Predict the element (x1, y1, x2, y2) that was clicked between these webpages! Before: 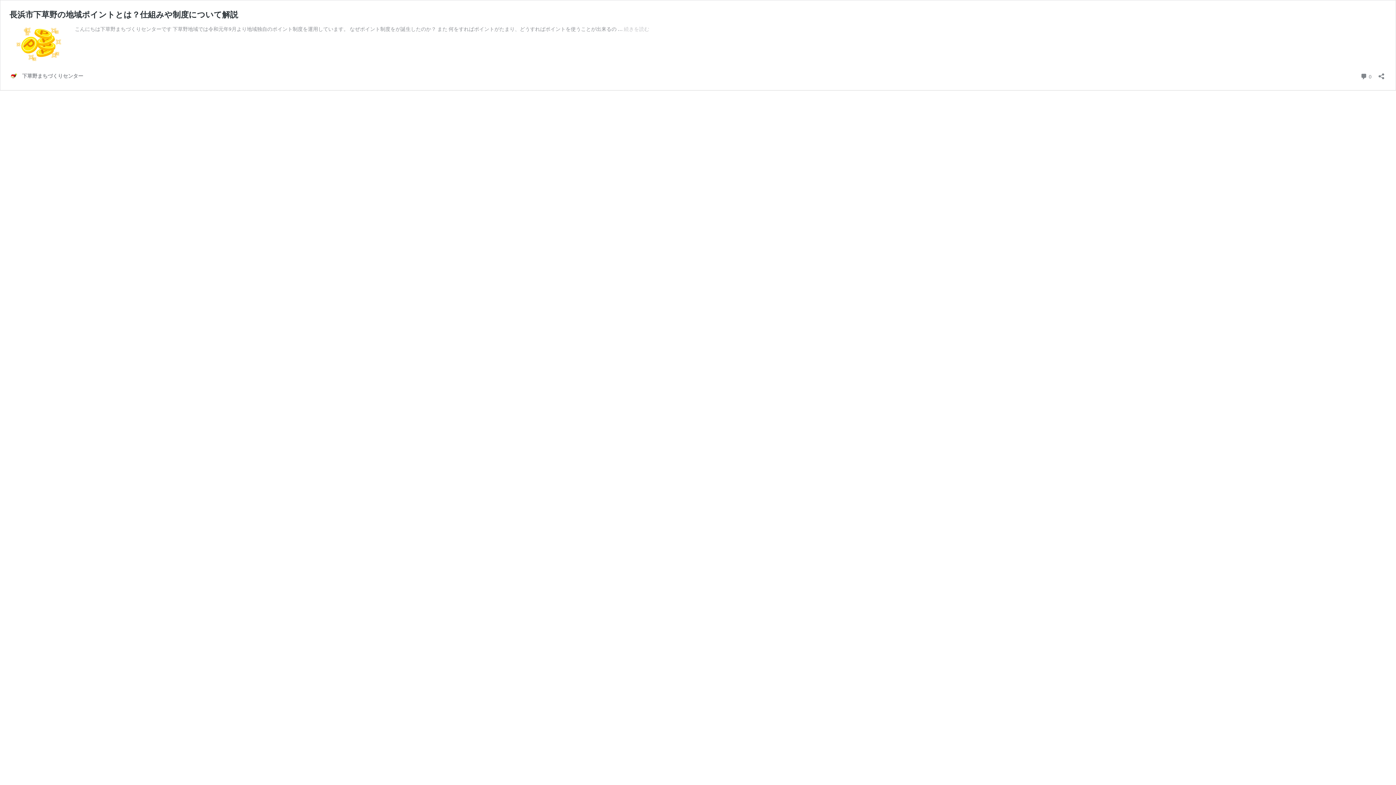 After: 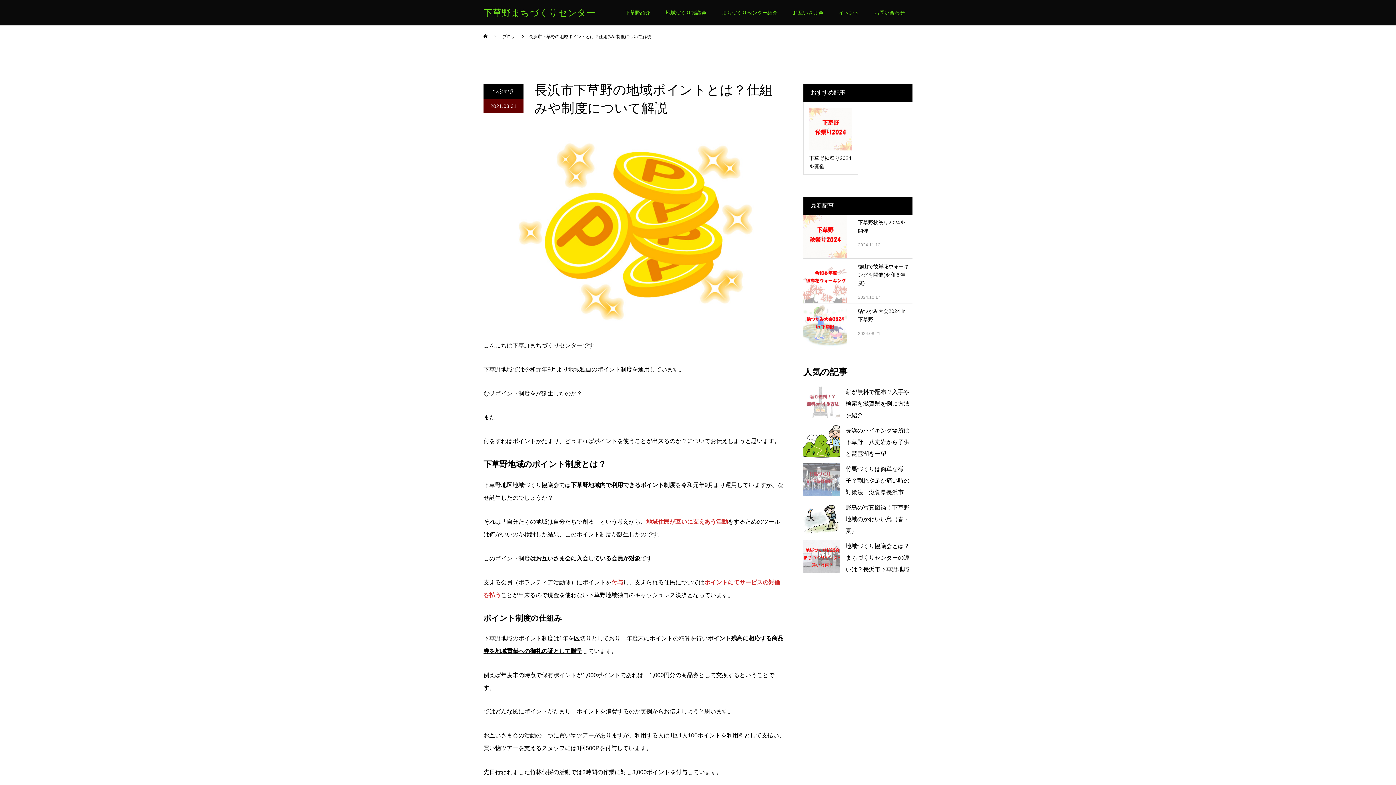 Action: label: 続きを読む
長浜市下草野の地域ポイントとは？仕組みや制度について解説 bbox: (624, 25, 649, 32)